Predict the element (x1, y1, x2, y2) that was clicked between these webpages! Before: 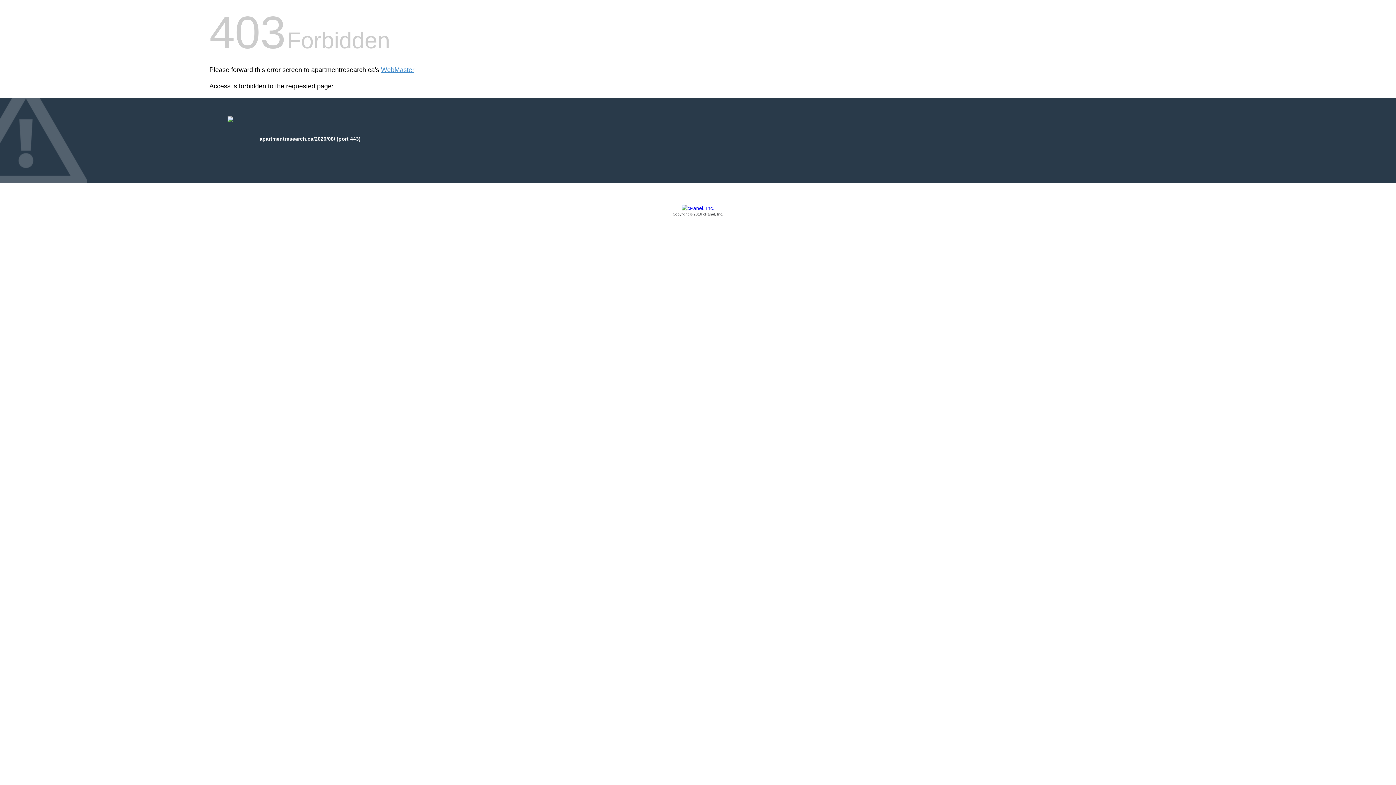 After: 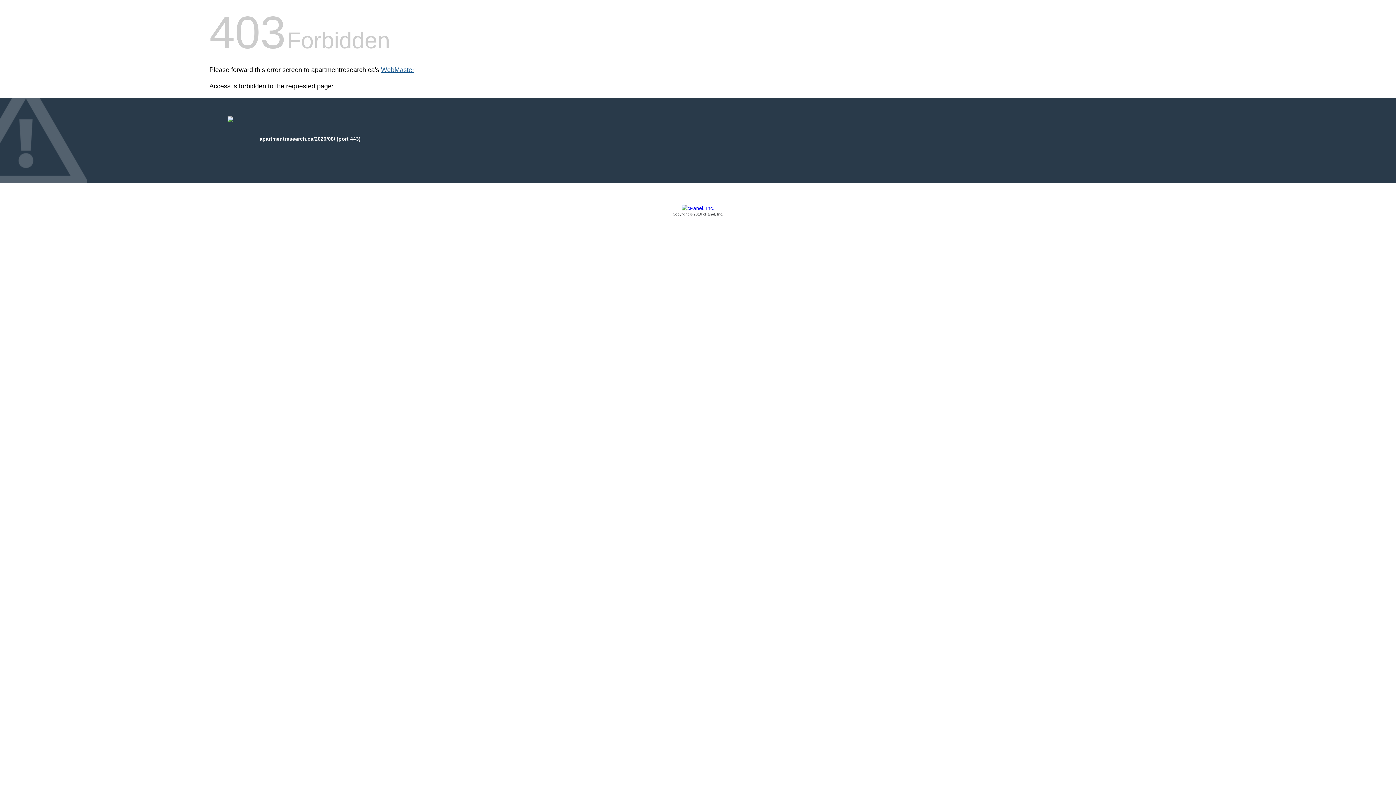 Action: bbox: (381, 66, 414, 73) label: WebMaster